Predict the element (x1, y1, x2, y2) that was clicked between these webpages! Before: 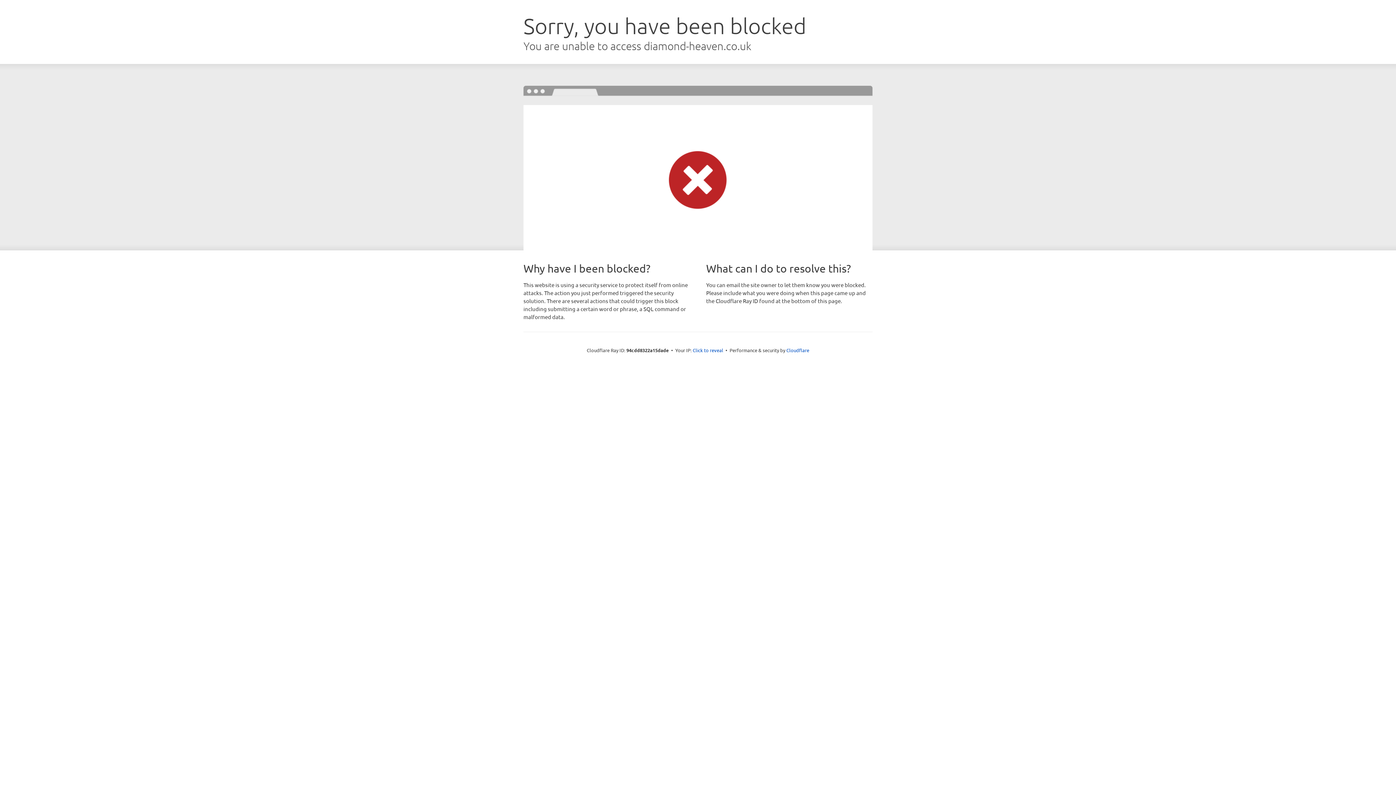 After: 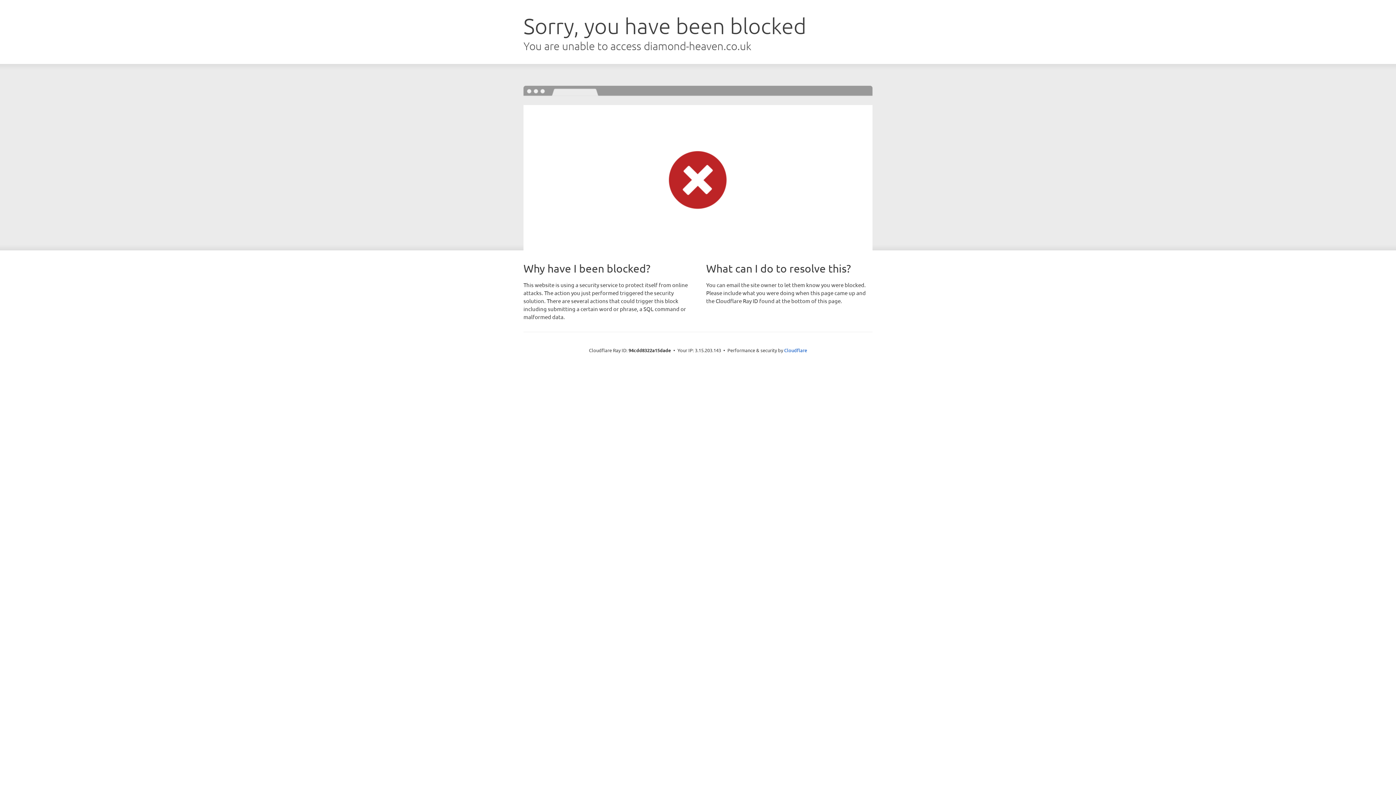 Action: label: Click to reveal bbox: (692, 346, 723, 353)